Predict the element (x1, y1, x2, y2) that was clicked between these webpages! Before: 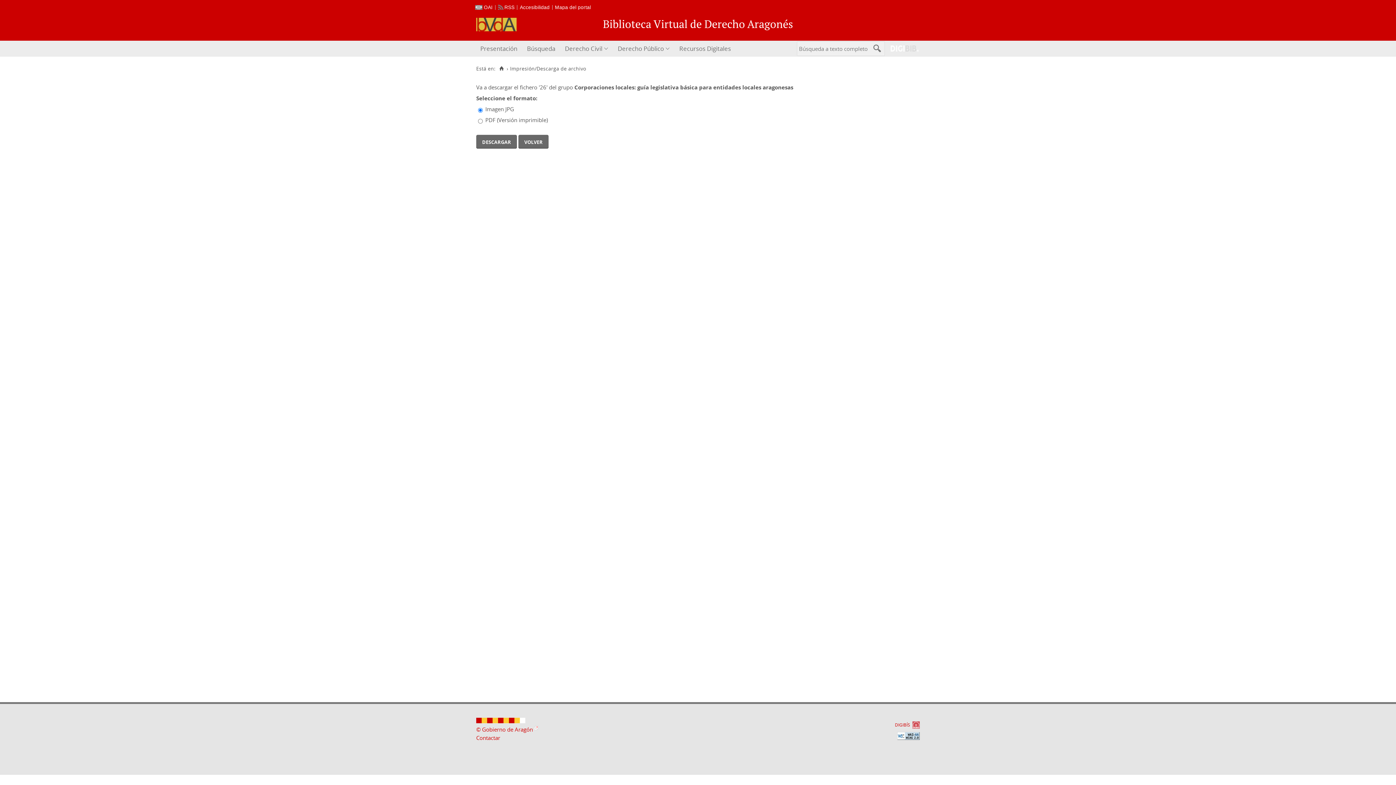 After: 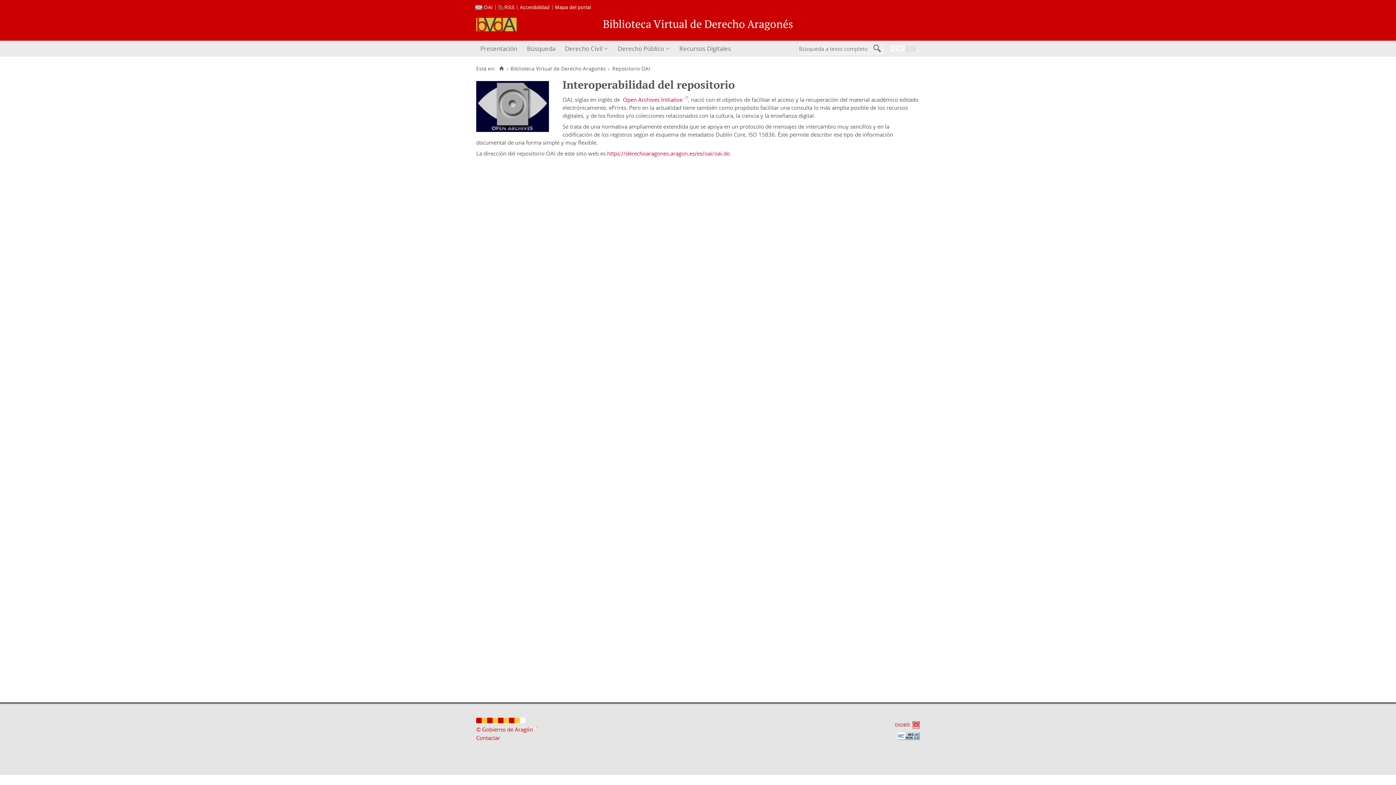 Action: bbox: (475, 4, 492, 10) label: OAI